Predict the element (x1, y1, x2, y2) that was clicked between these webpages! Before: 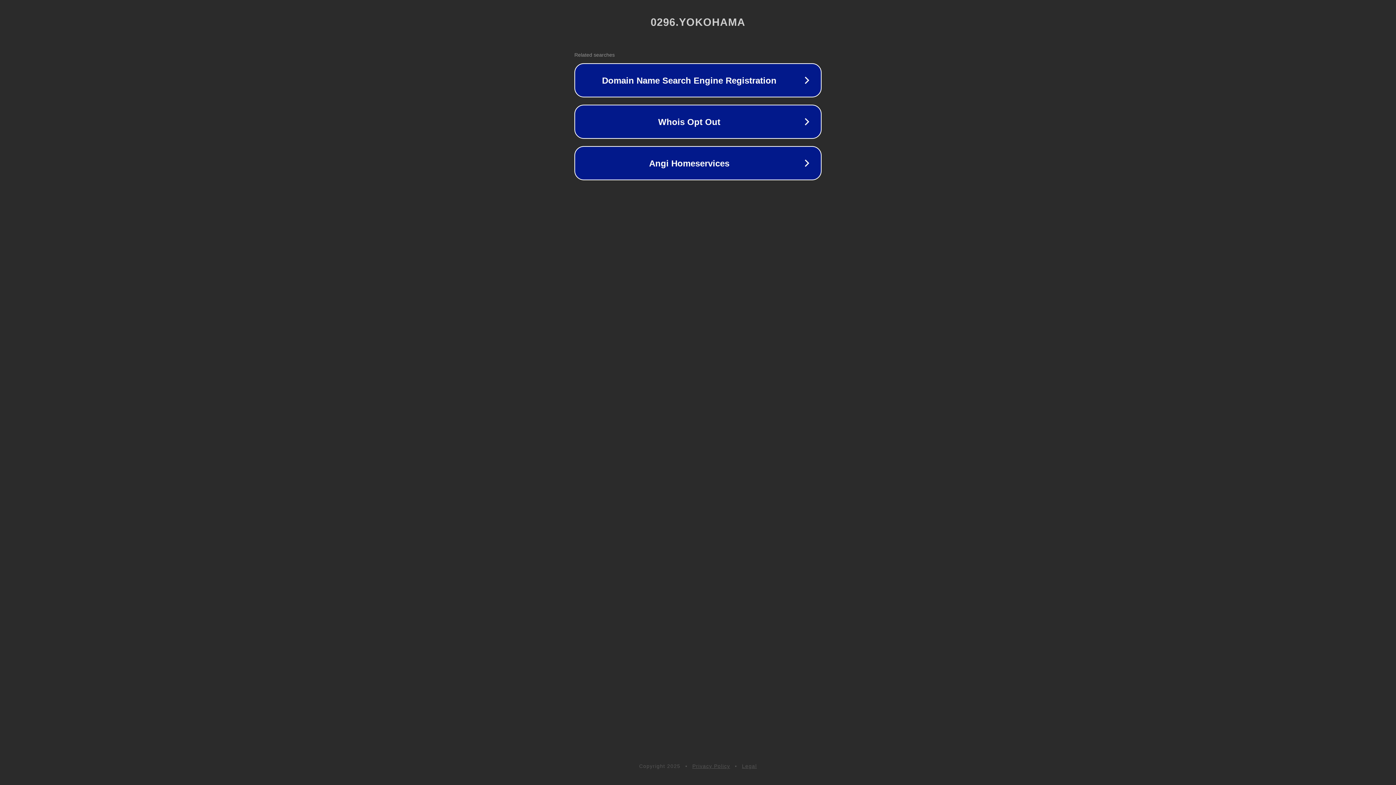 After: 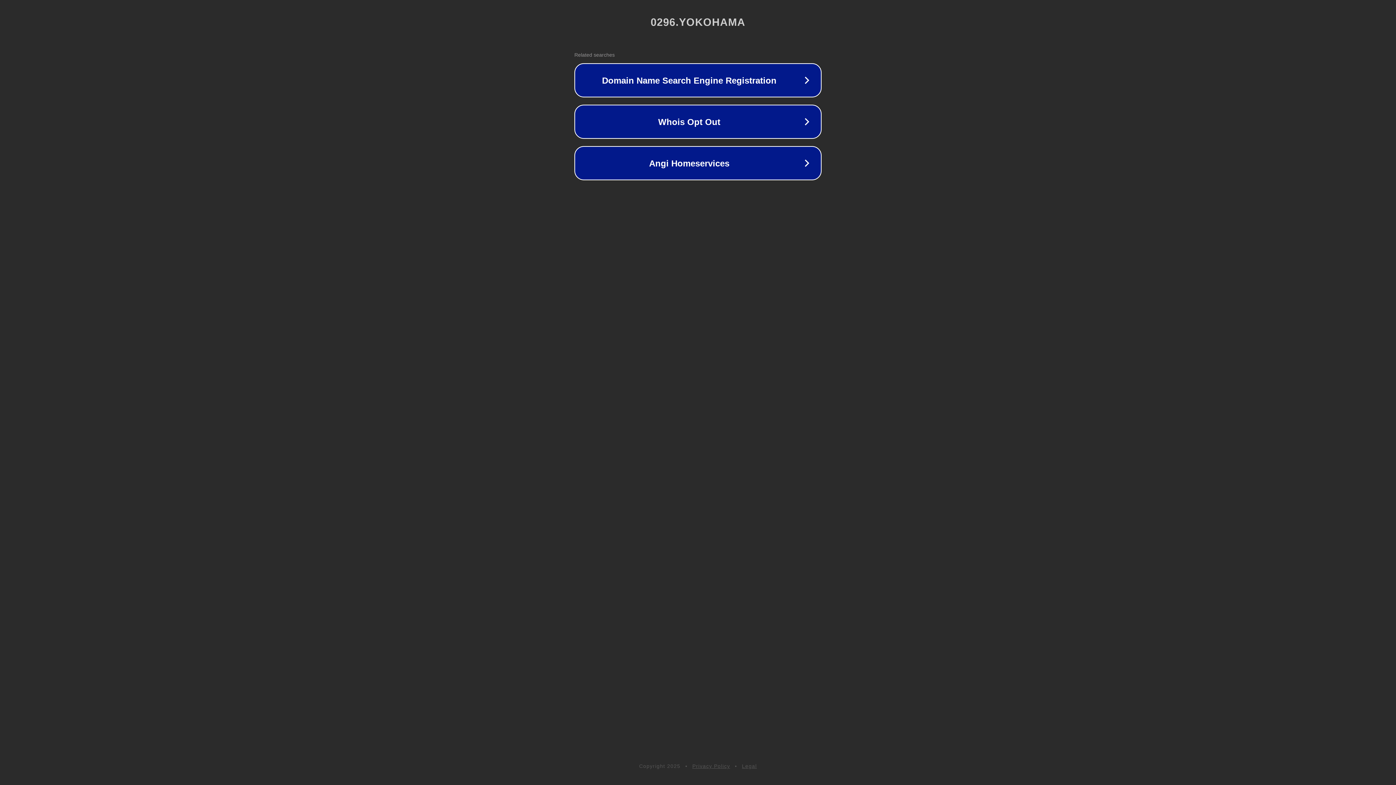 Action: label: Legal bbox: (742, 763, 757, 769)